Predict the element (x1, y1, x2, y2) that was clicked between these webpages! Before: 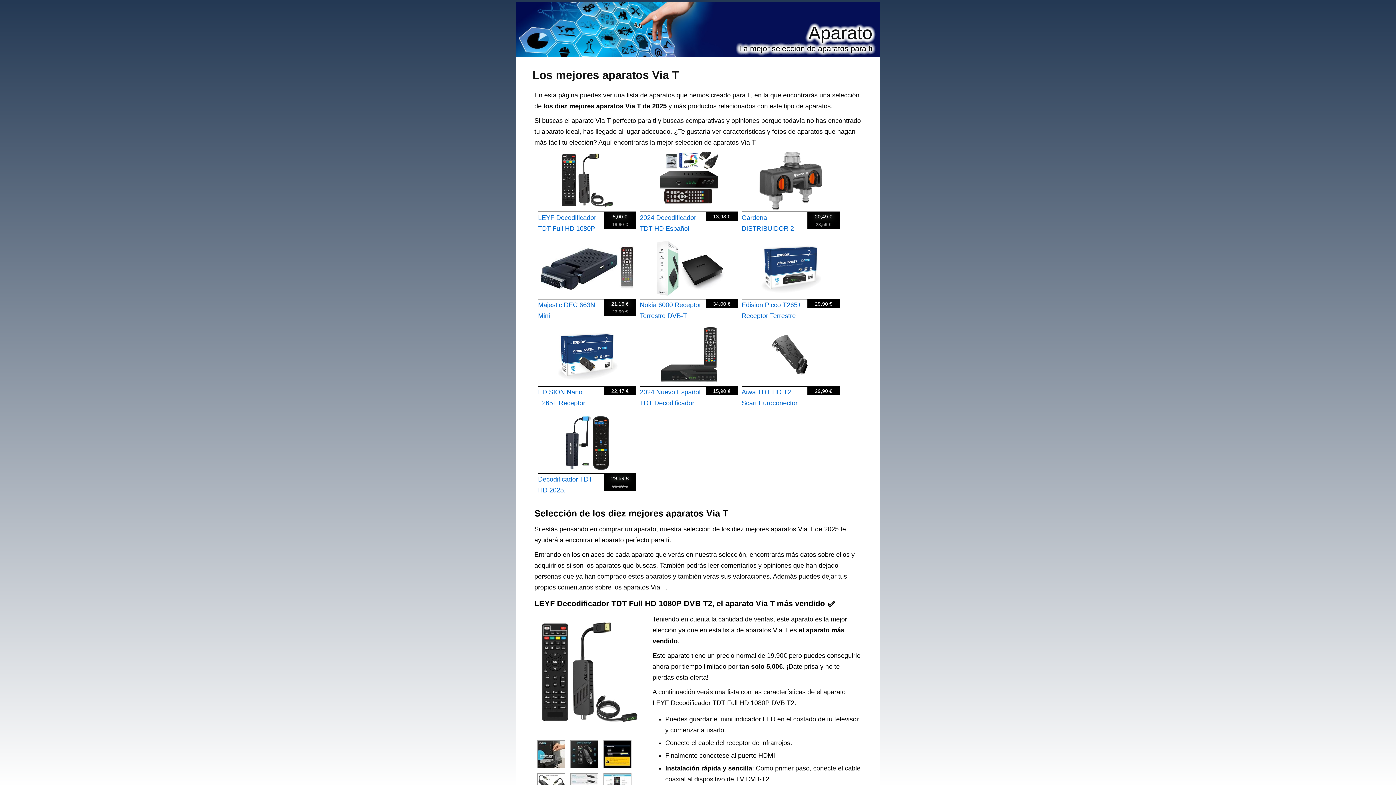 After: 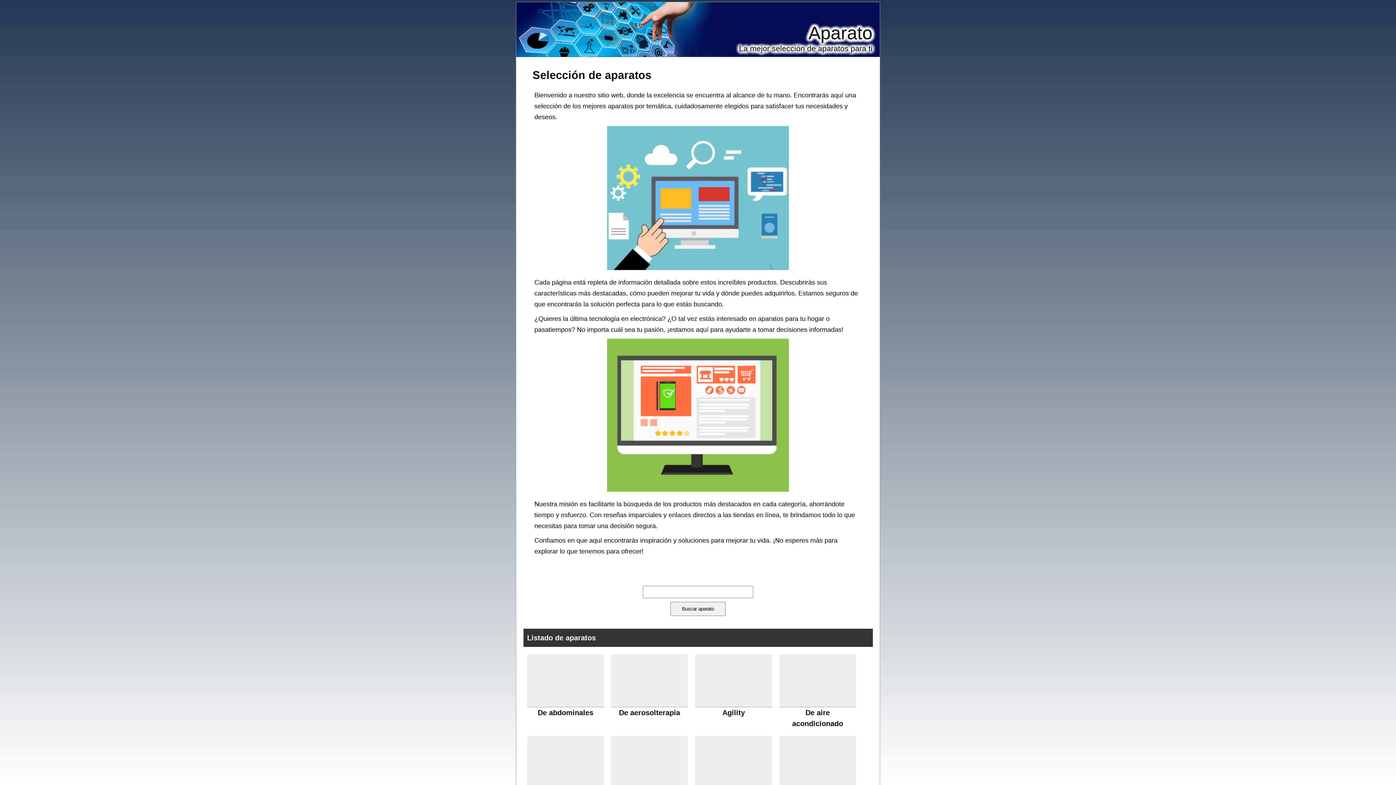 Action: bbox: (808, 22, 872, 43) label: Aparato